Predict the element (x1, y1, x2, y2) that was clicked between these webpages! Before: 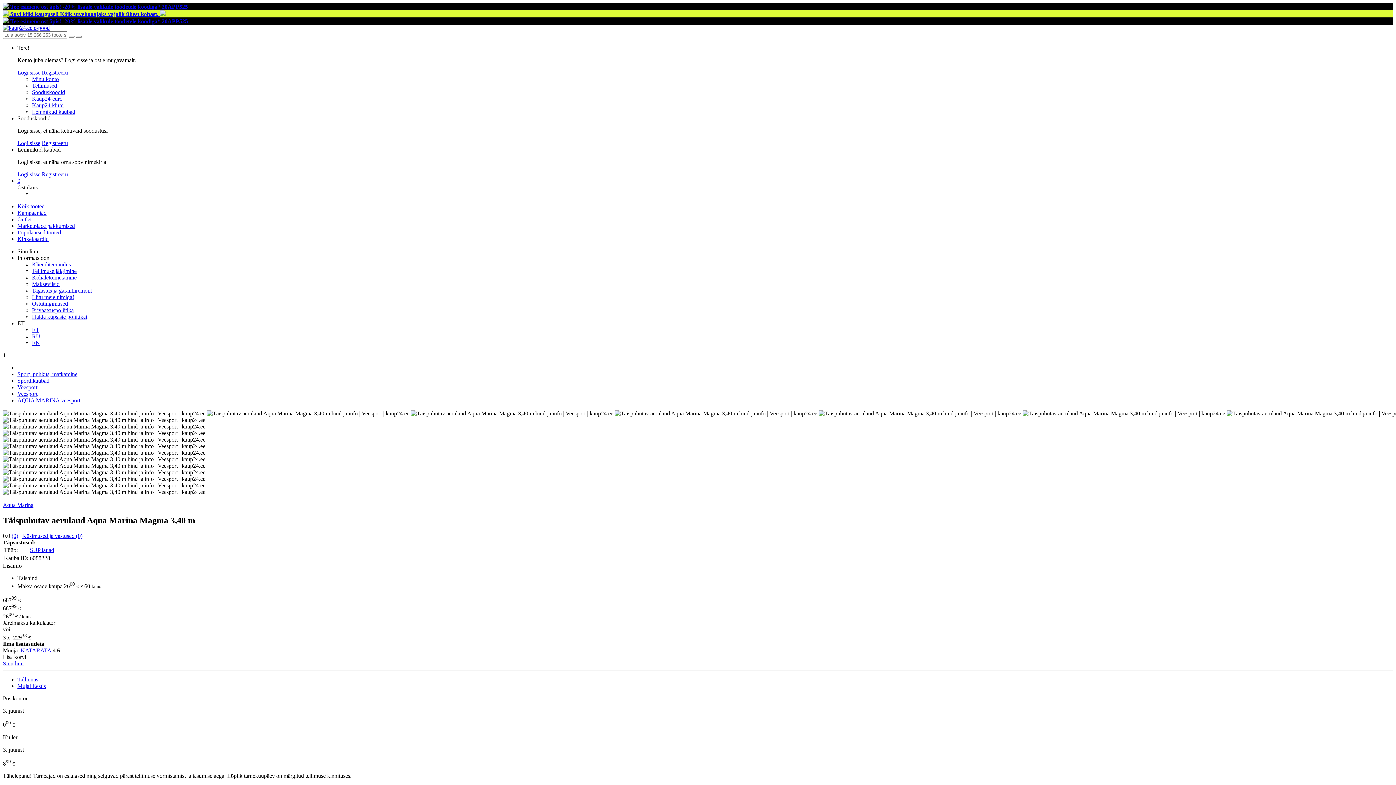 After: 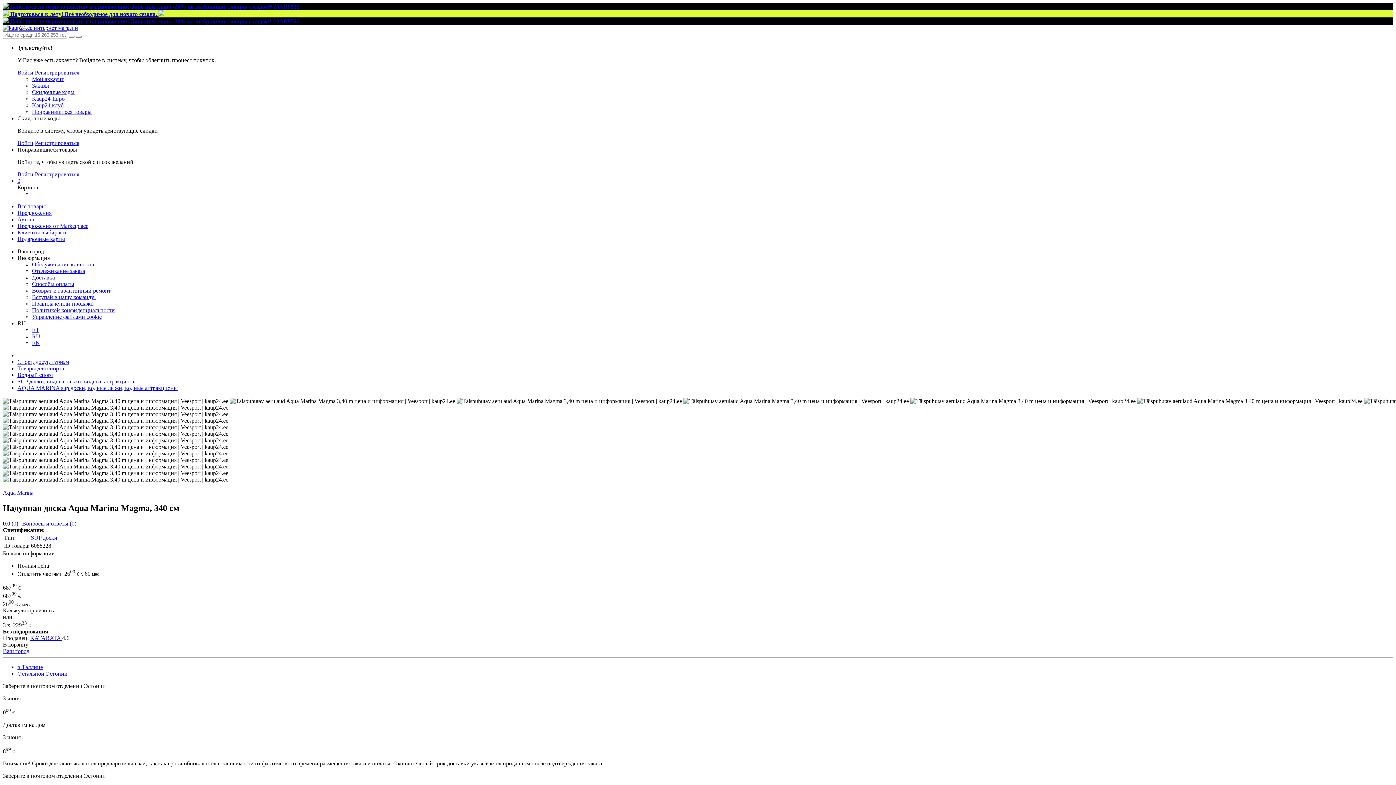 Action: bbox: (32, 333, 40, 339) label: RU